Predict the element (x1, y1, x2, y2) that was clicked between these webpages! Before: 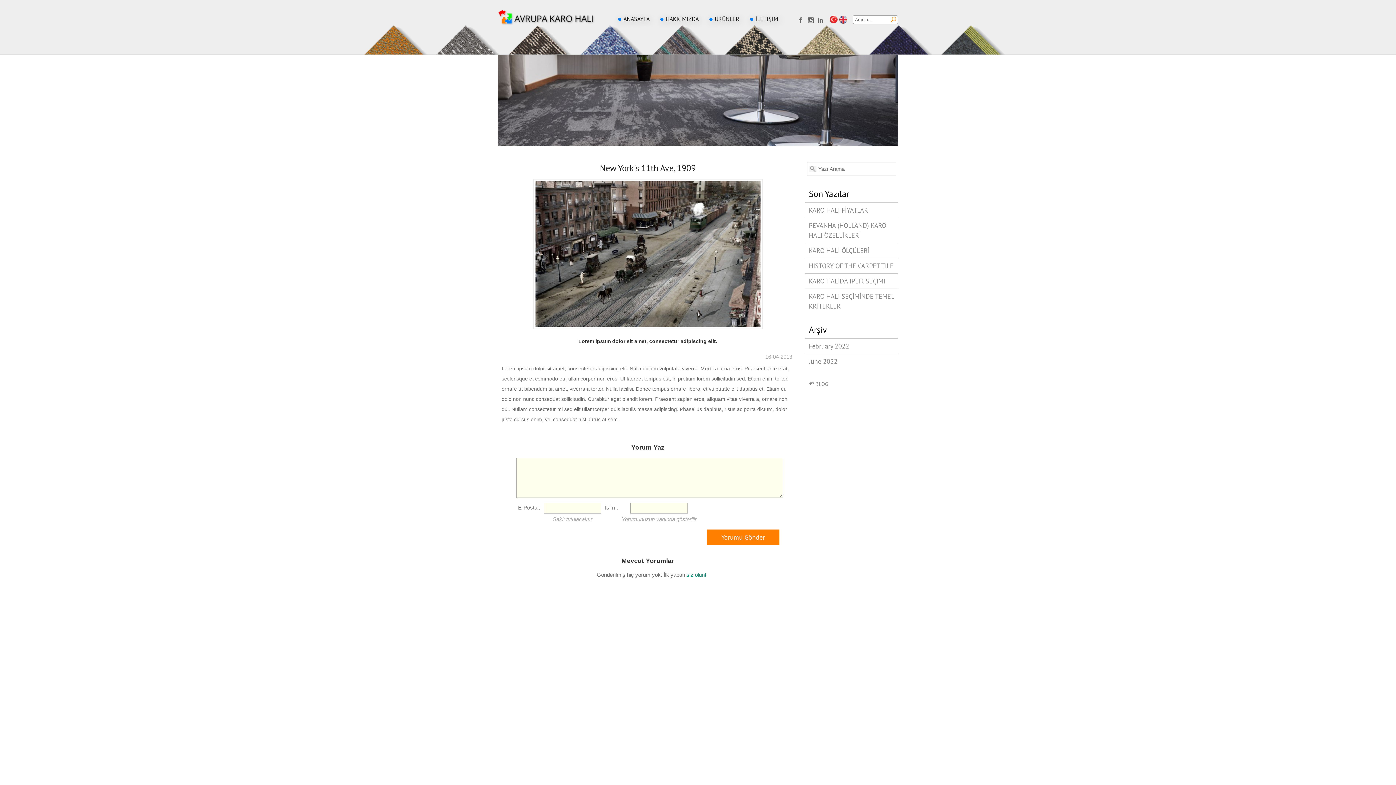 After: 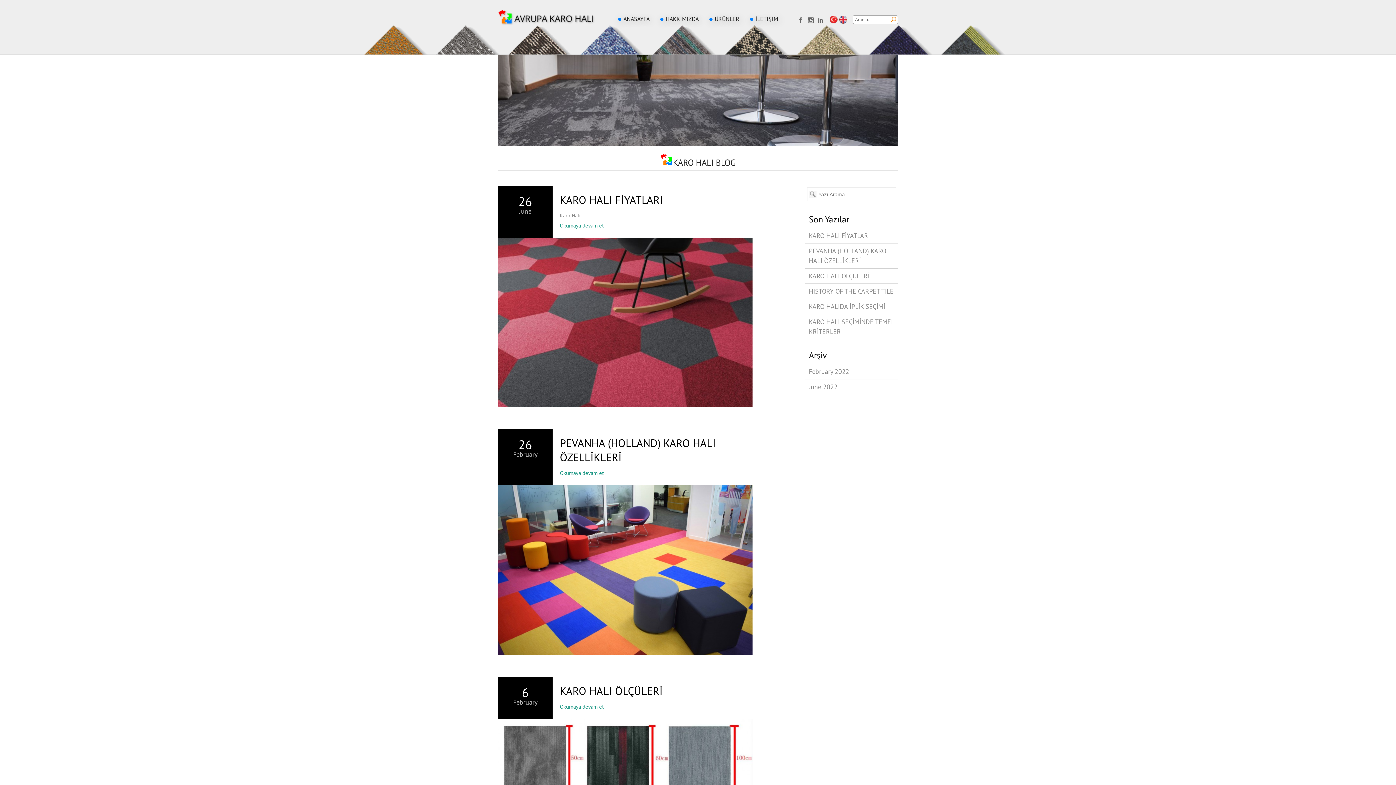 Action: label: ↶ BLOG bbox: (805, 376, 898, 391)